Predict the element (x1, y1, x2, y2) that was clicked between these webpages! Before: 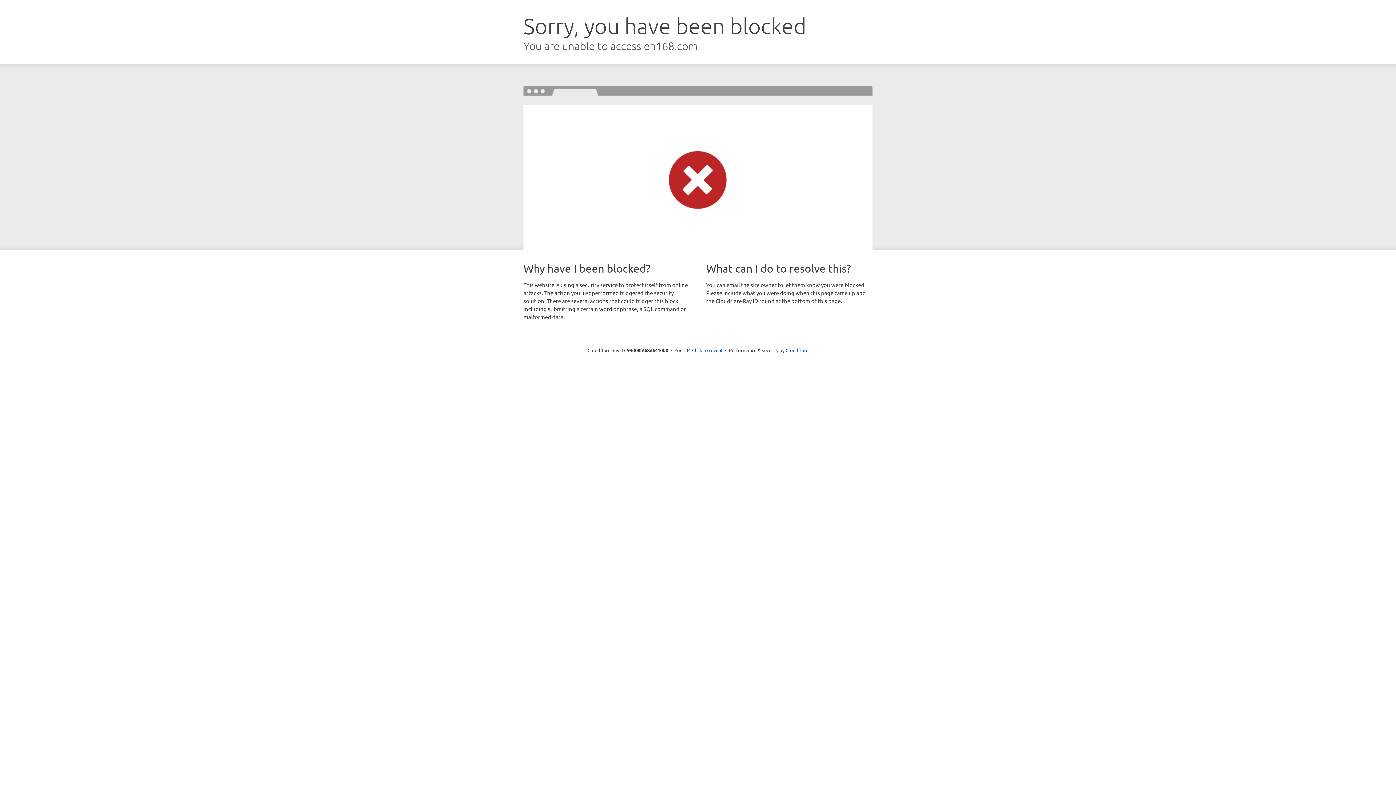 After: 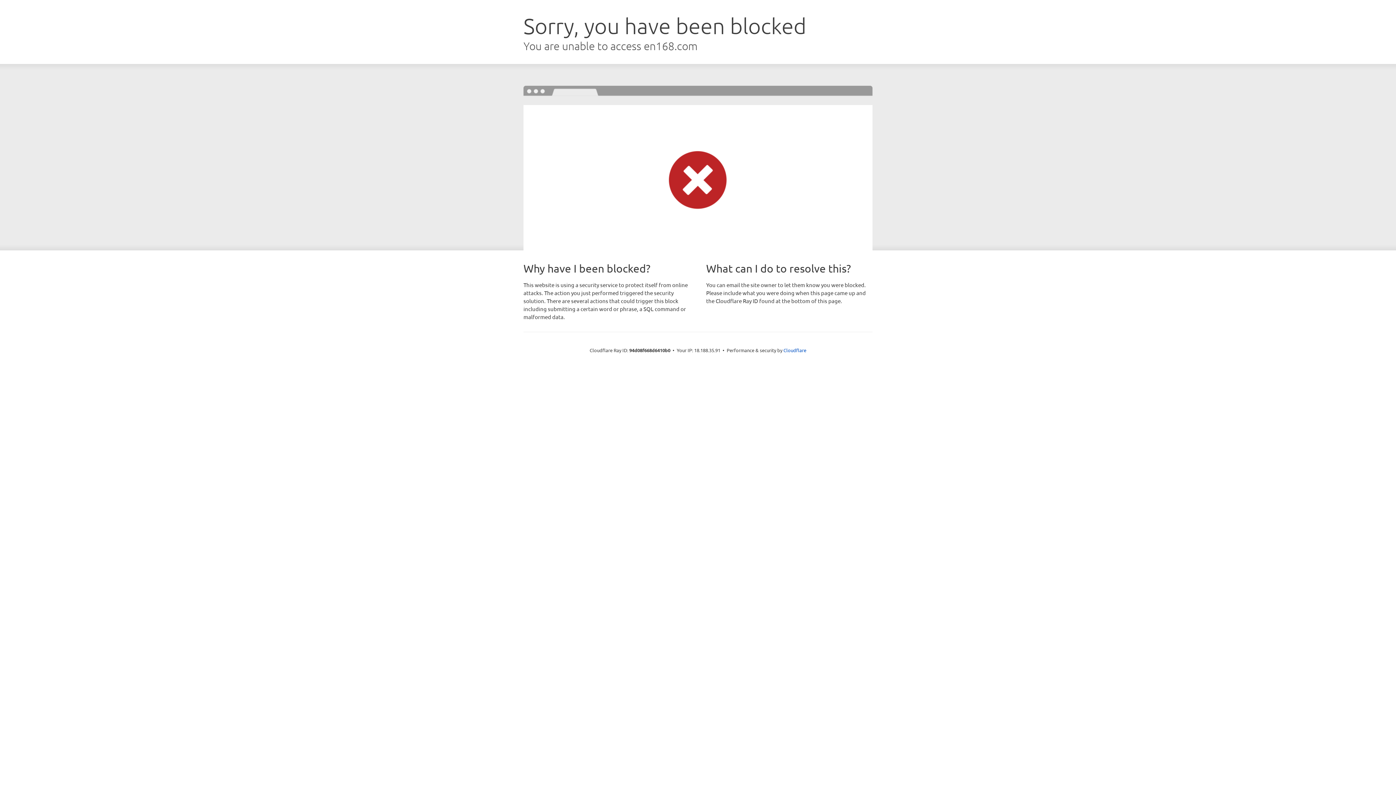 Action: bbox: (692, 346, 722, 353) label: Click to reveal